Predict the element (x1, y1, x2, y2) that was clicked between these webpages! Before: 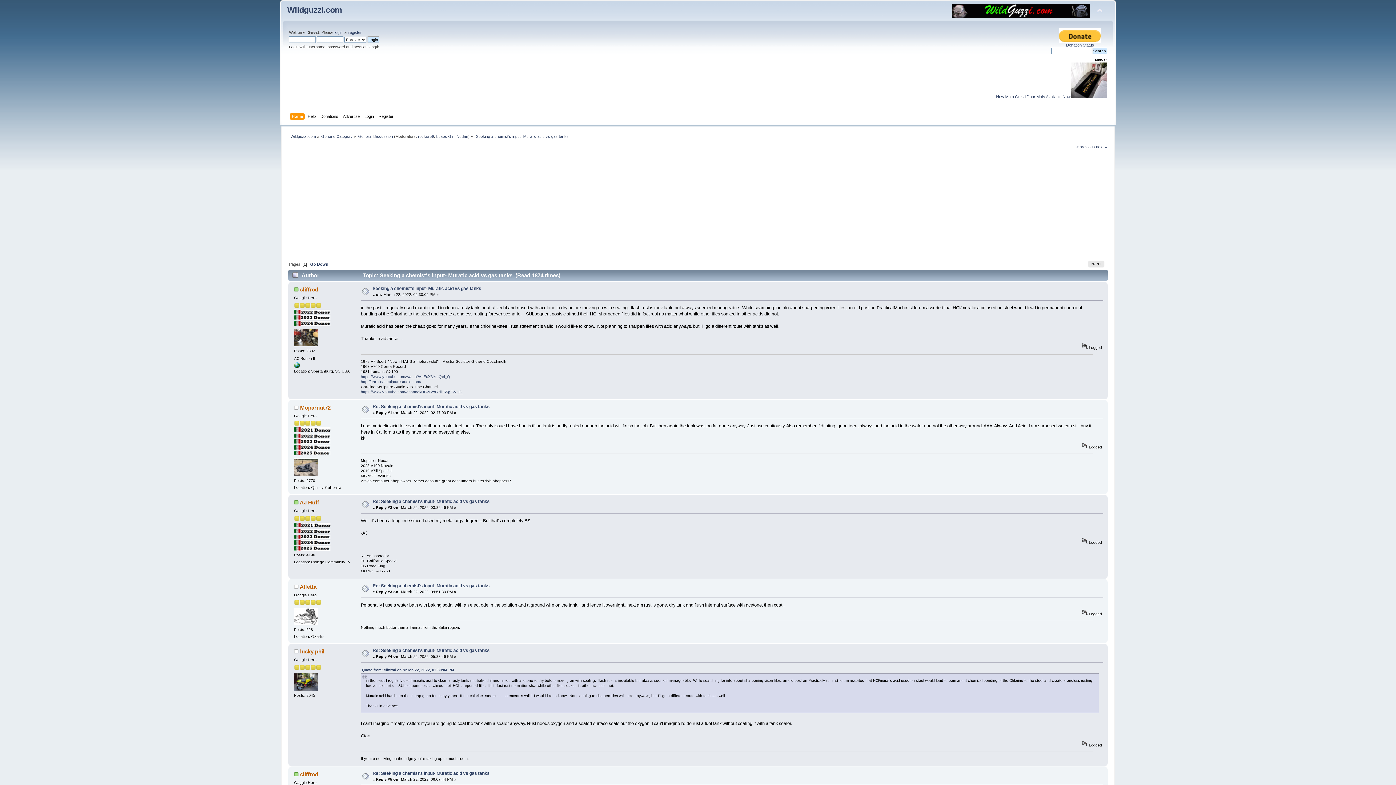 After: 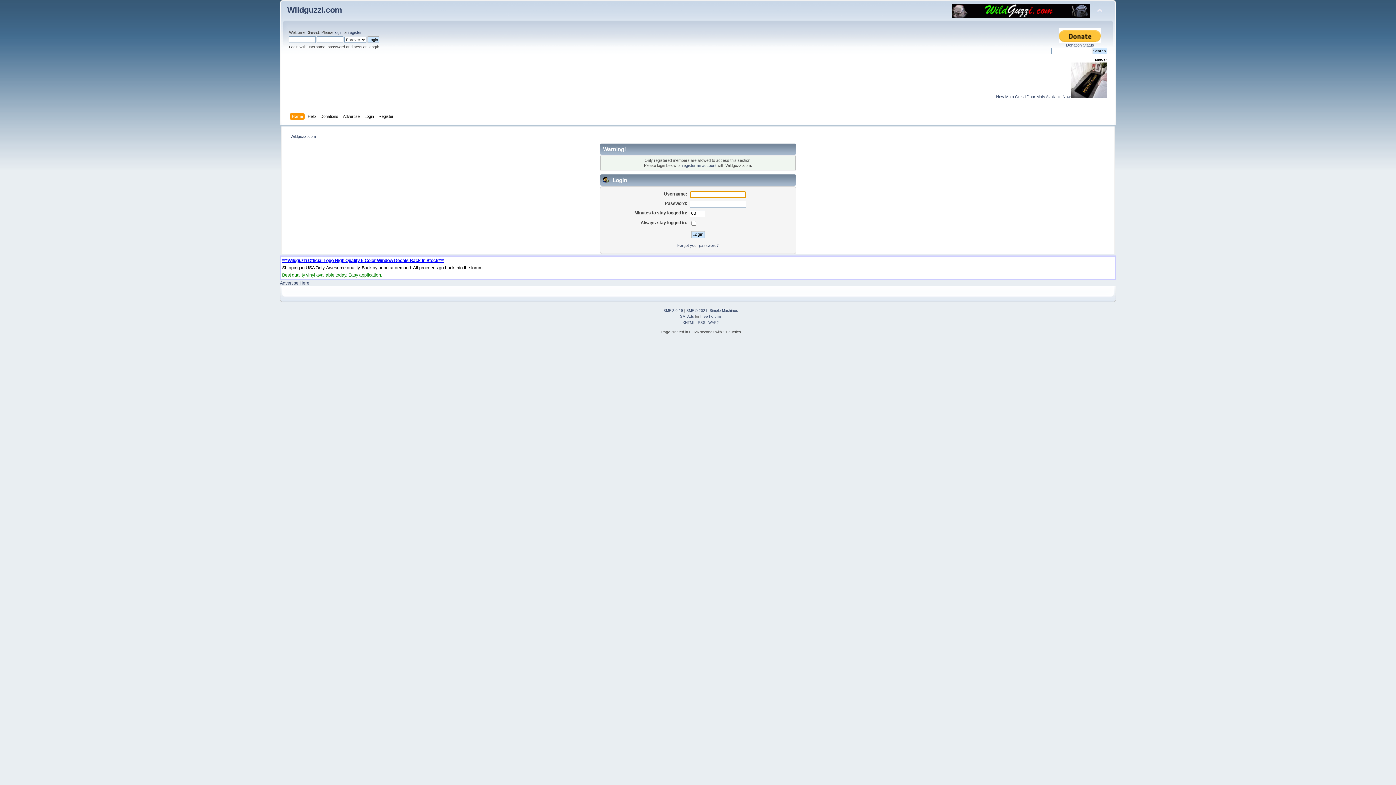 Action: bbox: (299, 499, 319, 505) label: AJ Huff